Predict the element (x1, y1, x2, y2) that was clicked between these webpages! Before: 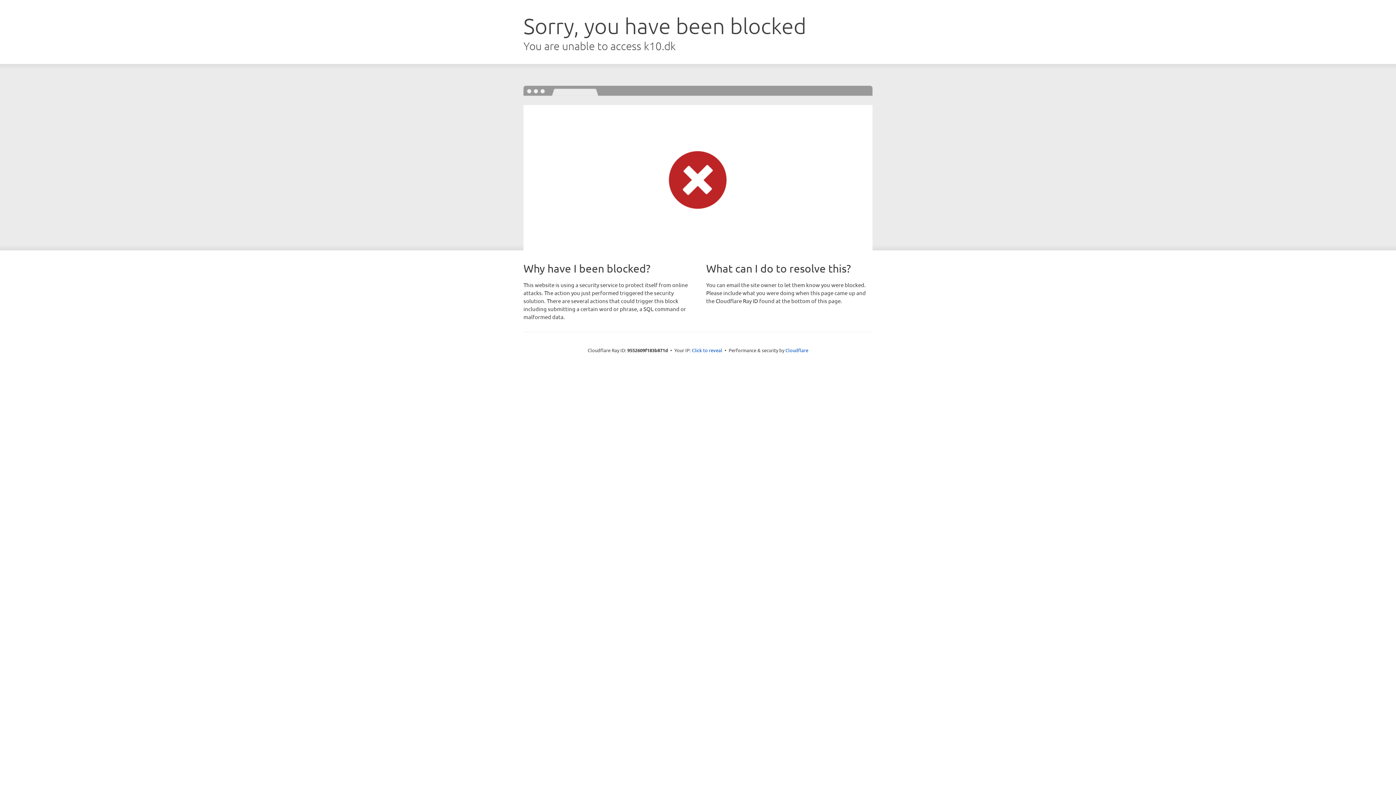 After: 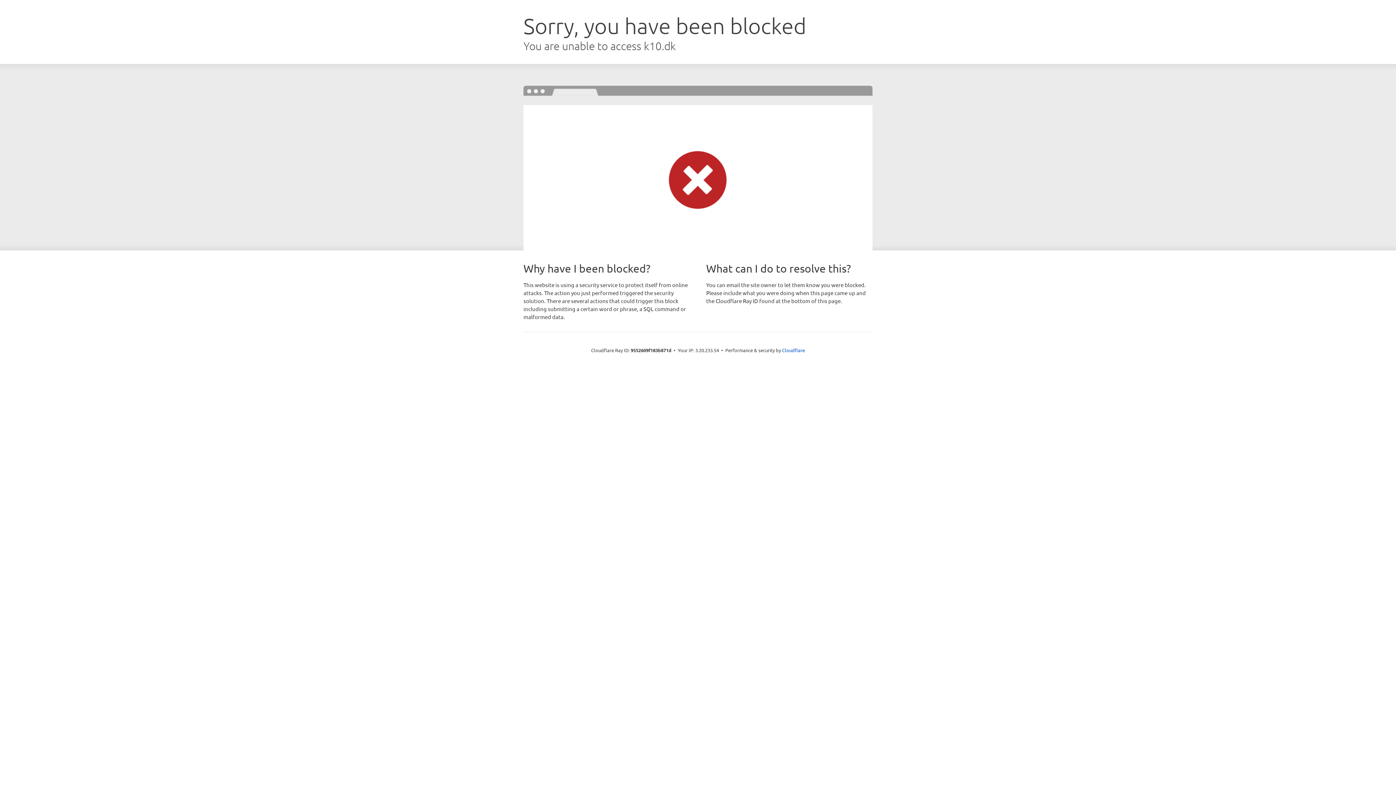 Action: label: Click to reveal bbox: (692, 346, 722, 353)